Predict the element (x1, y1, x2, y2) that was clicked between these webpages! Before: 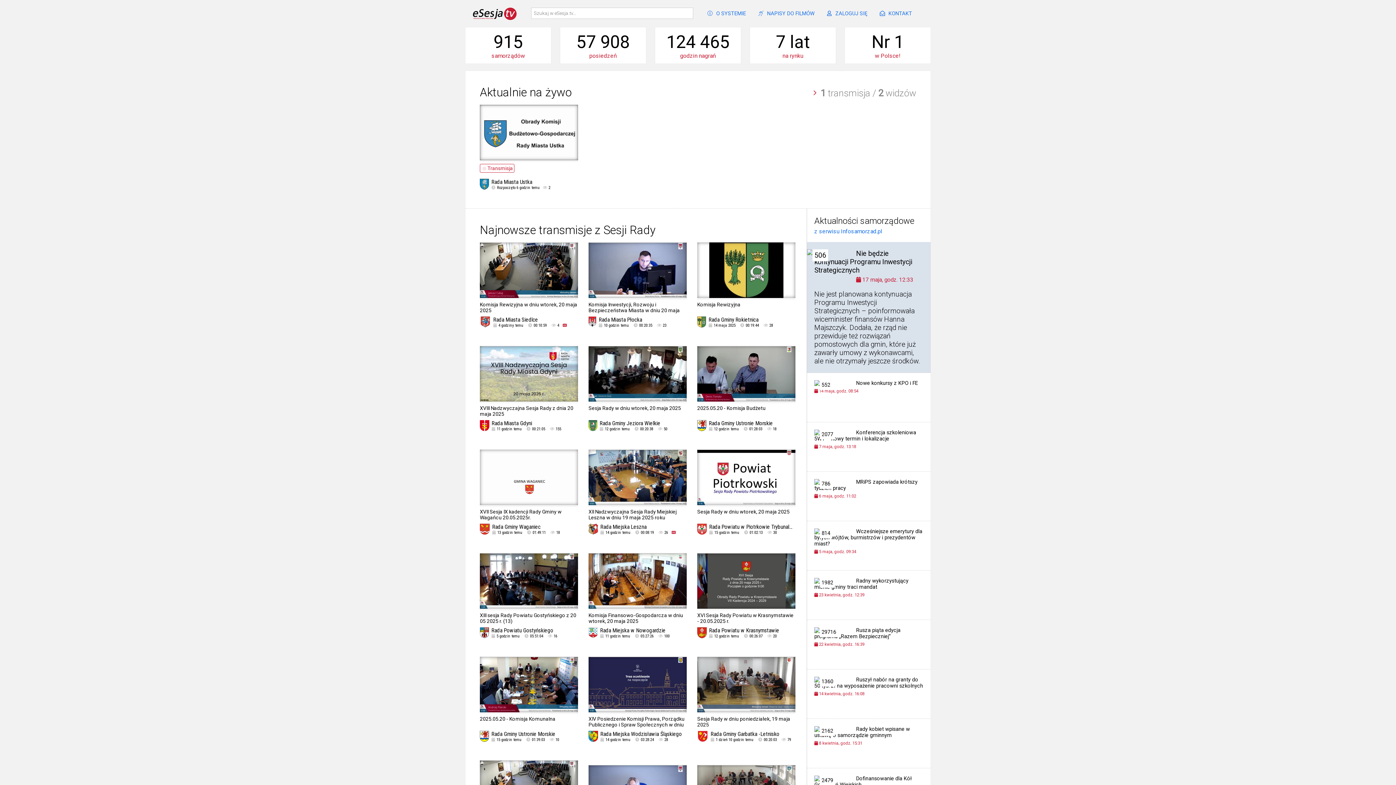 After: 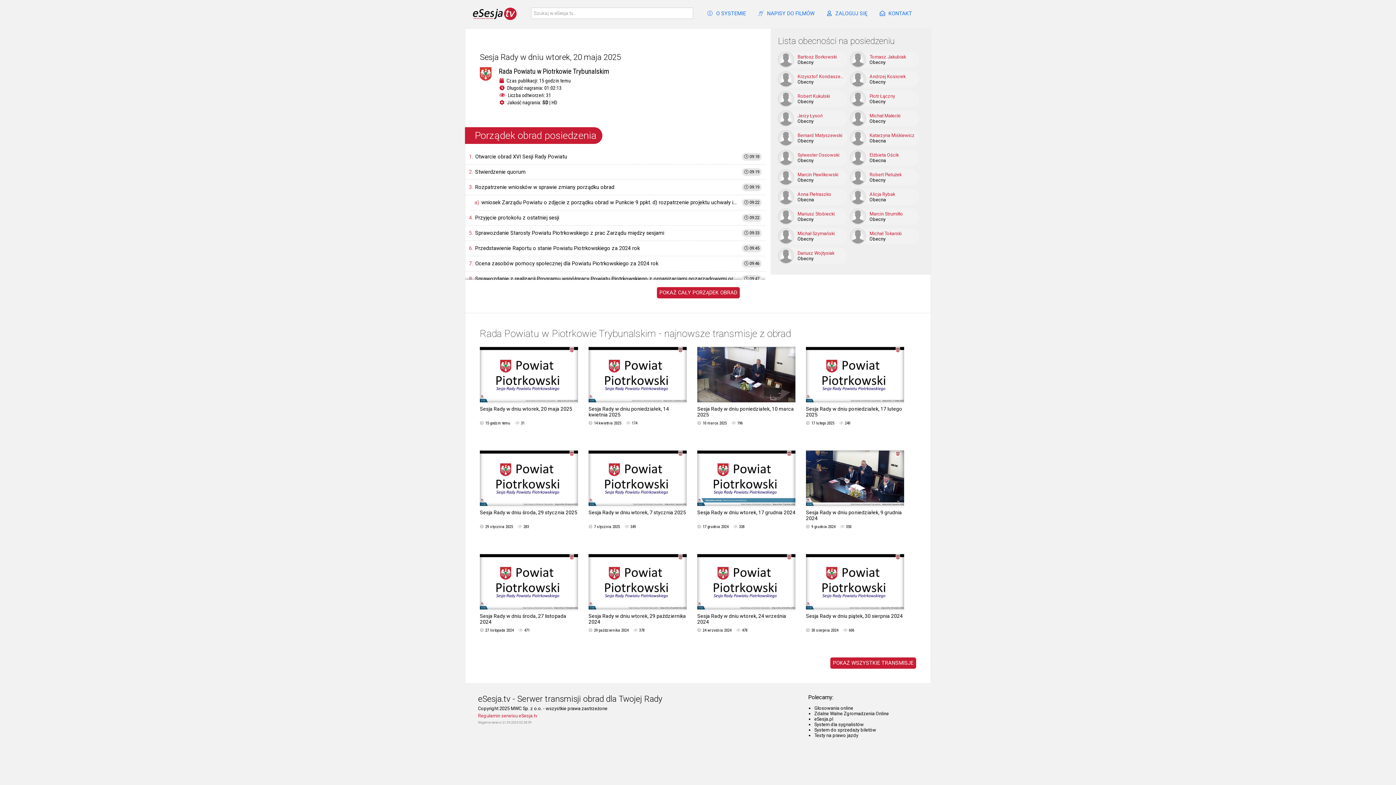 Action: bbox: (697, 449, 795, 507)